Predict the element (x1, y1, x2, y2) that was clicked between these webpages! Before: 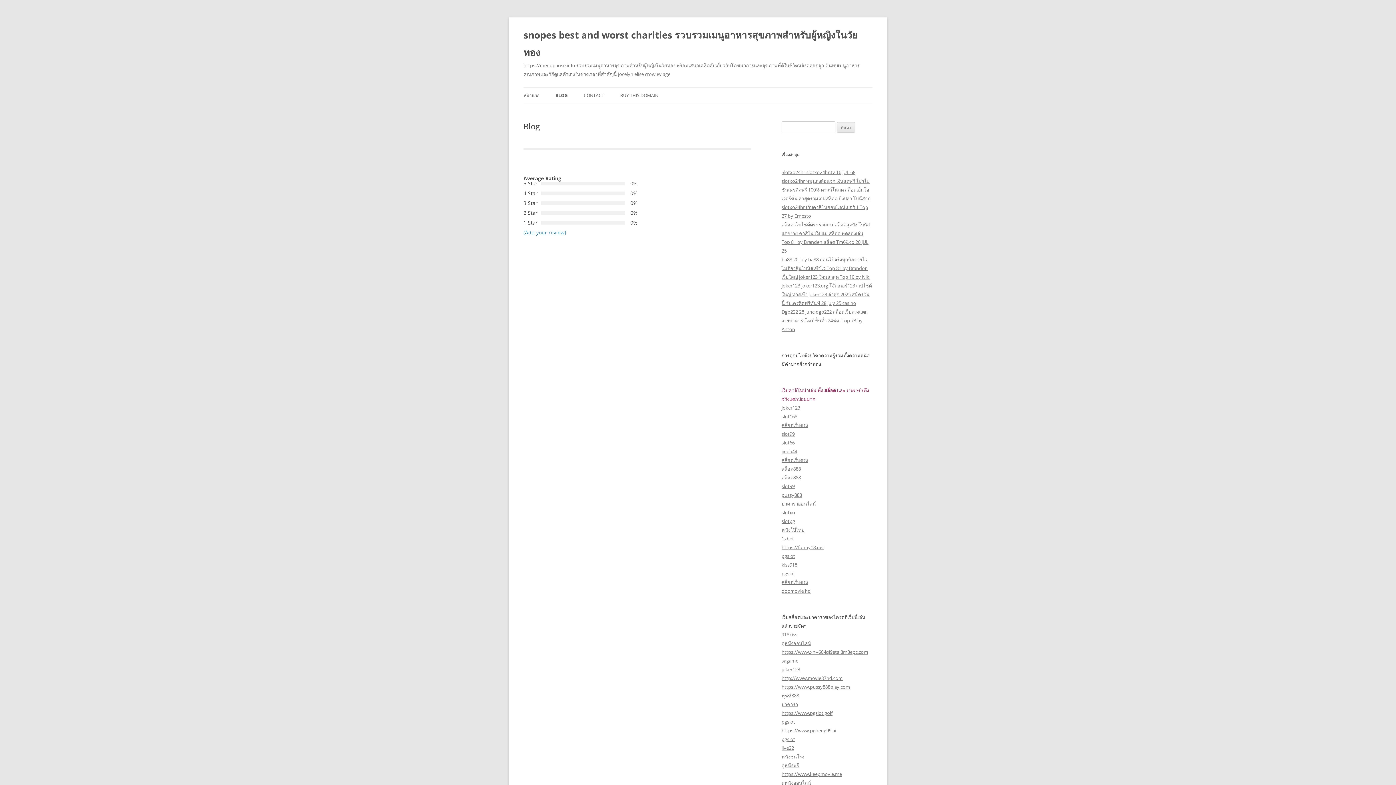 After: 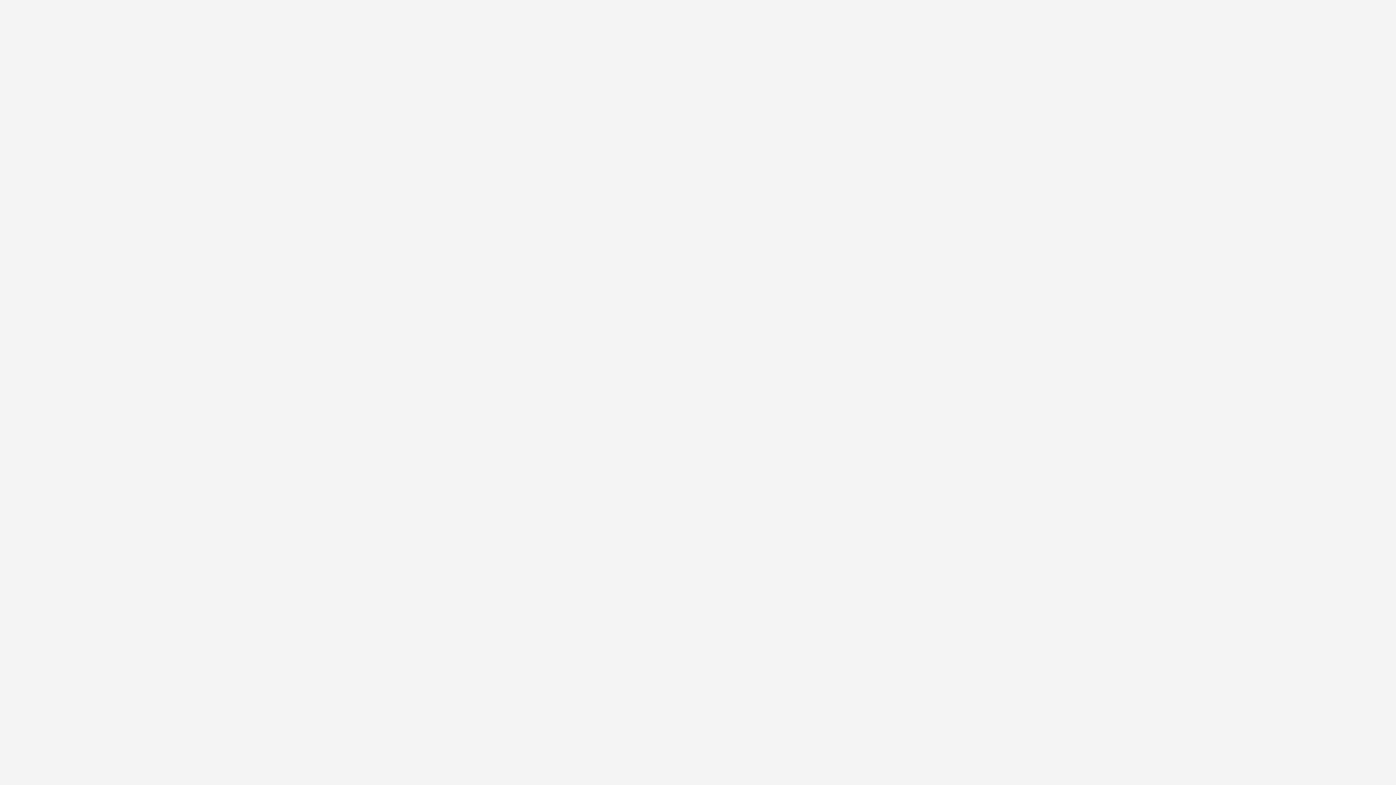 Action: label: BUY THIS DOMAIN bbox: (620, 87, 658, 103)